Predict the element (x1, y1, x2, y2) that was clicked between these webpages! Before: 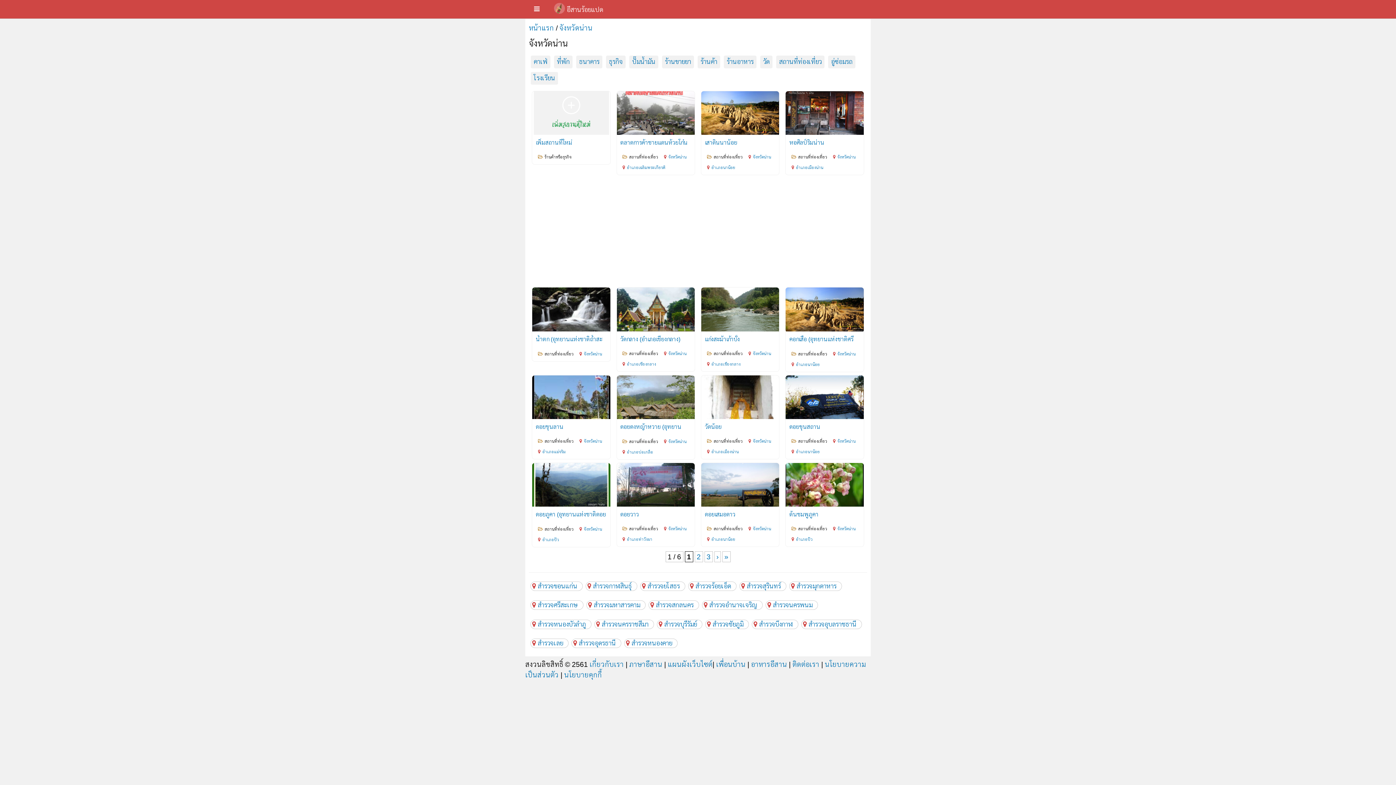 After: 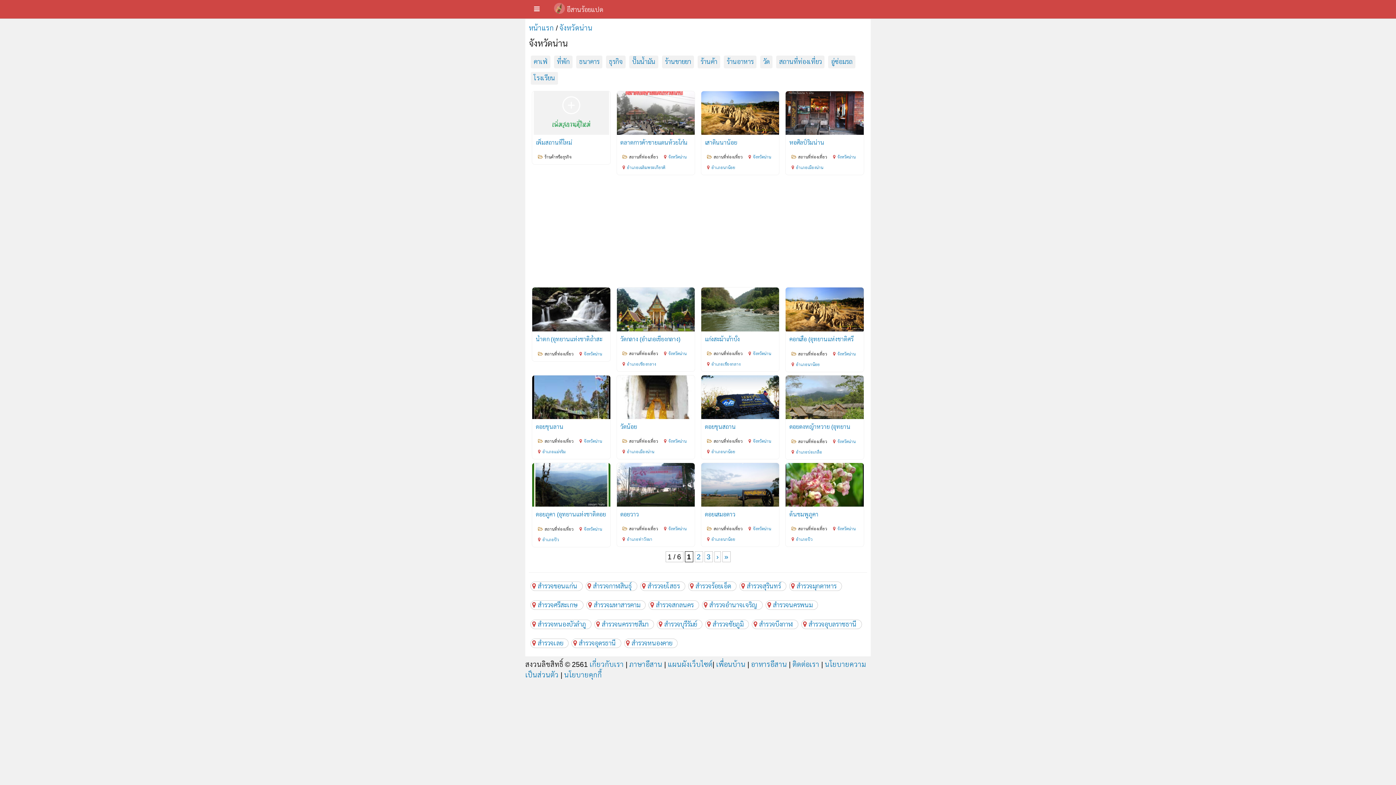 Action: bbox: (837, 351, 855, 356) label: จังหวัดน่าน